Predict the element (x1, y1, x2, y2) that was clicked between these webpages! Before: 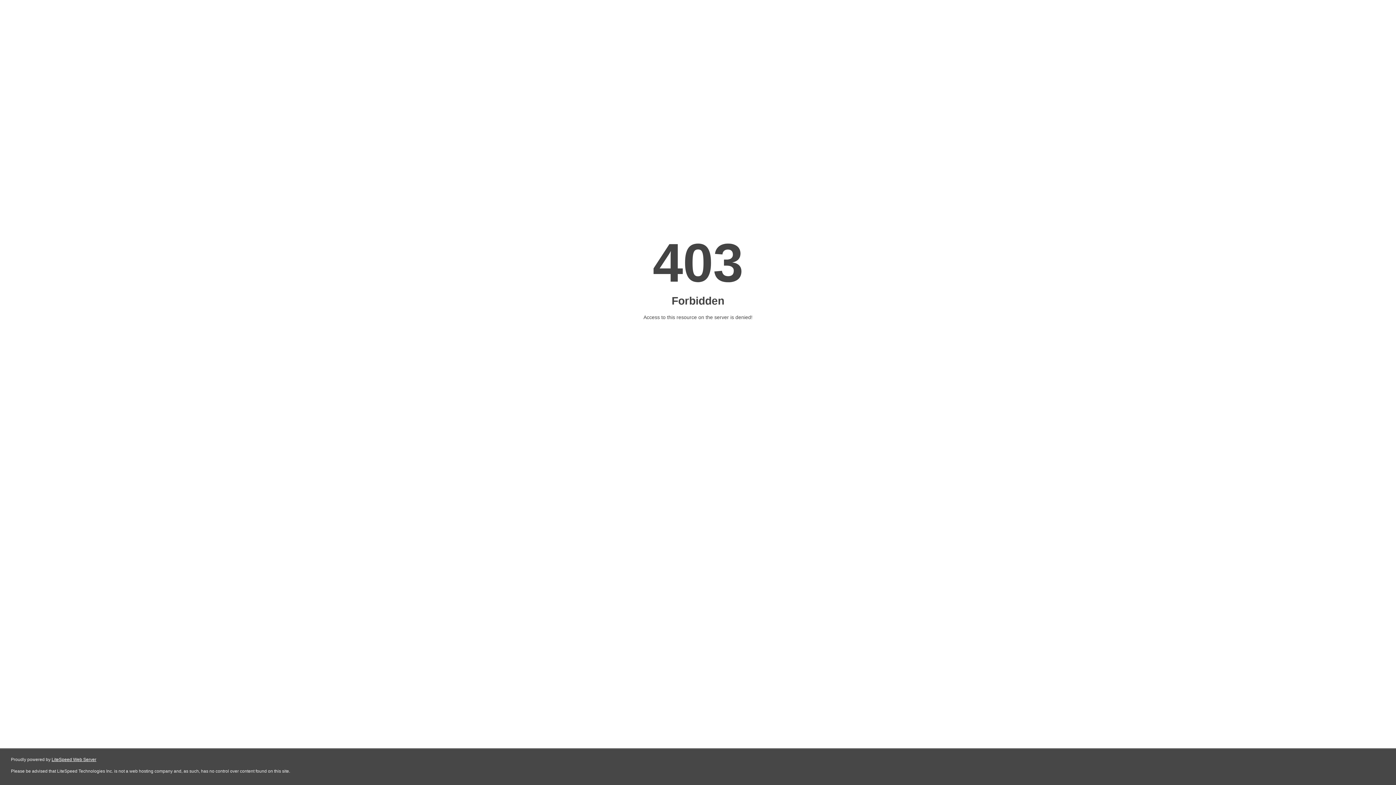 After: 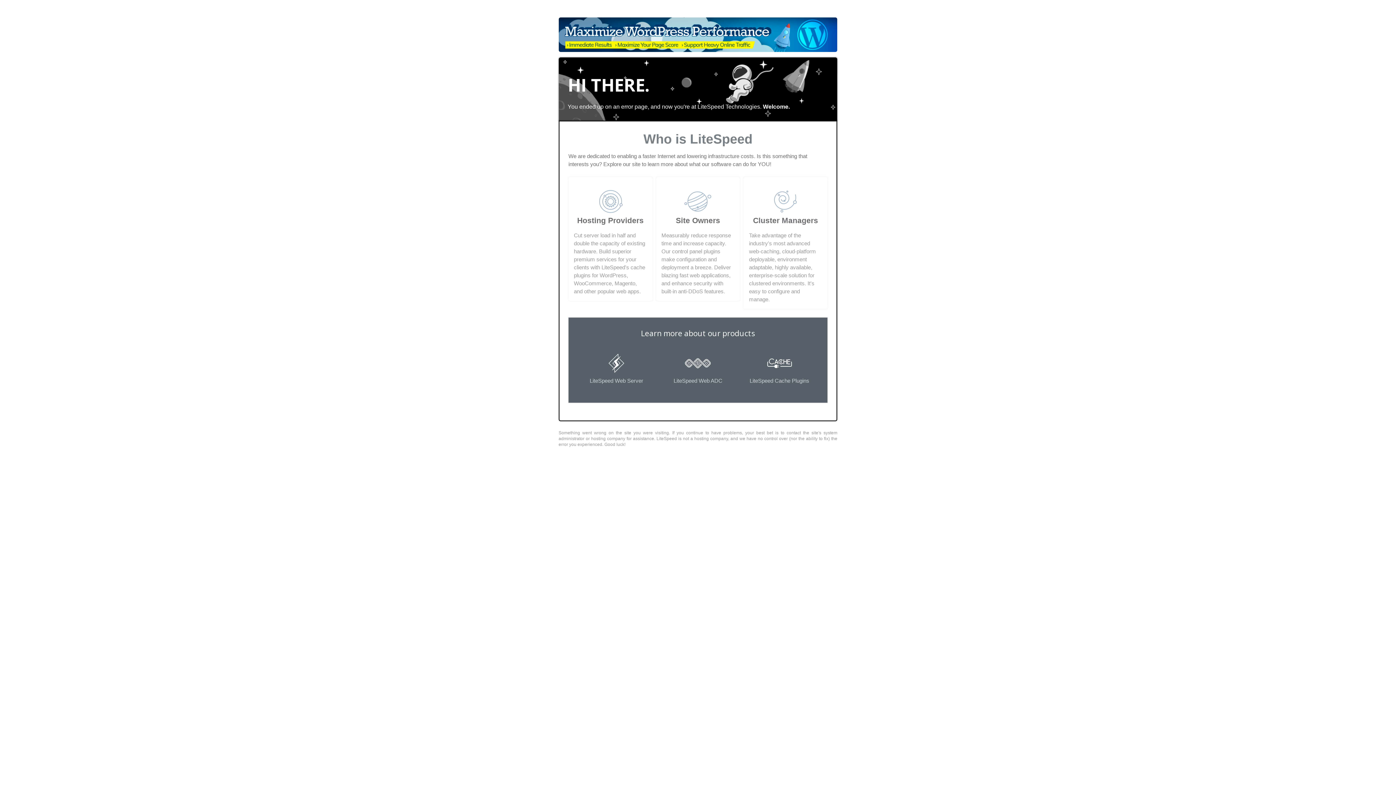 Action: label: LiteSpeed Web Server bbox: (51, 757, 96, 762)